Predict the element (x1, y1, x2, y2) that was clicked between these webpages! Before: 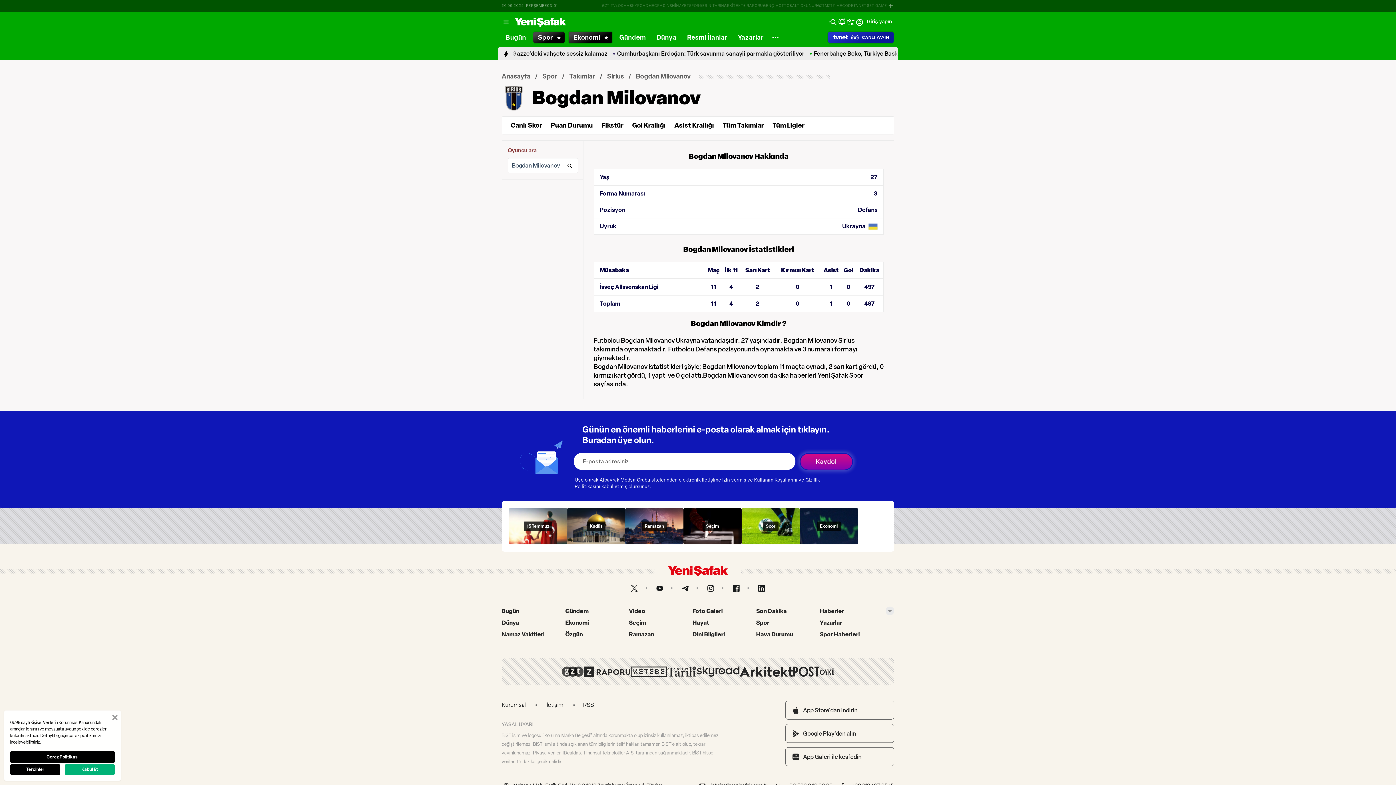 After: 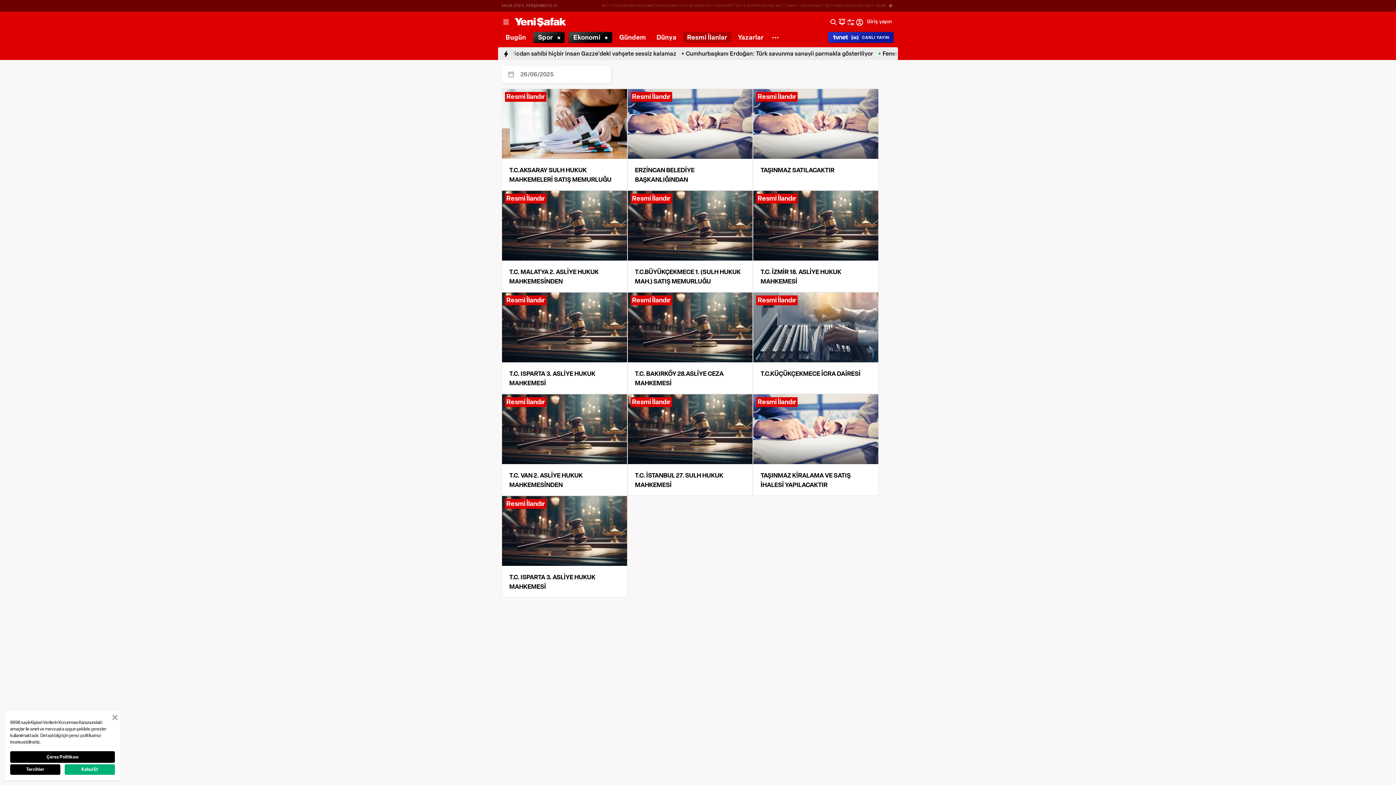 Action: label: Resmi İlanlar bbox: (683, 32, 731, 42)